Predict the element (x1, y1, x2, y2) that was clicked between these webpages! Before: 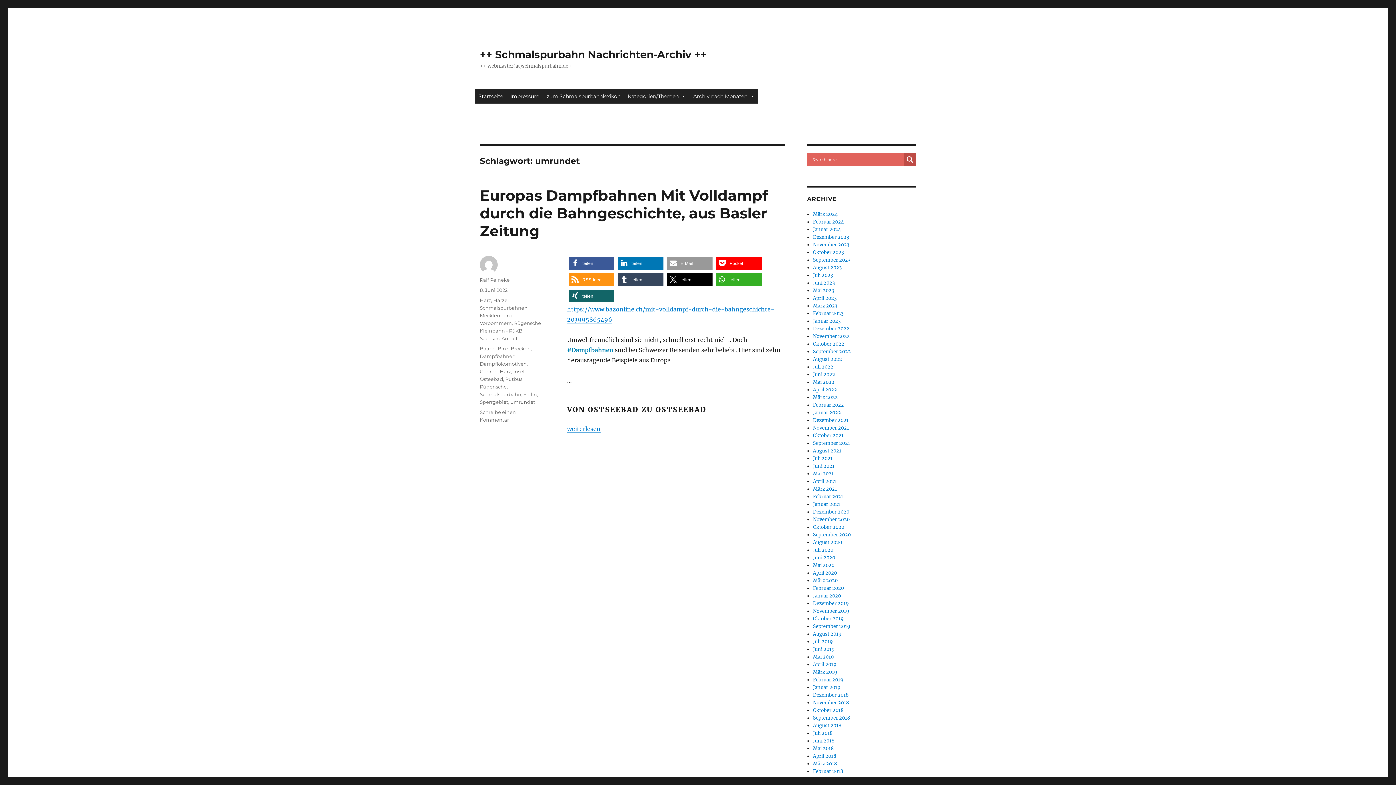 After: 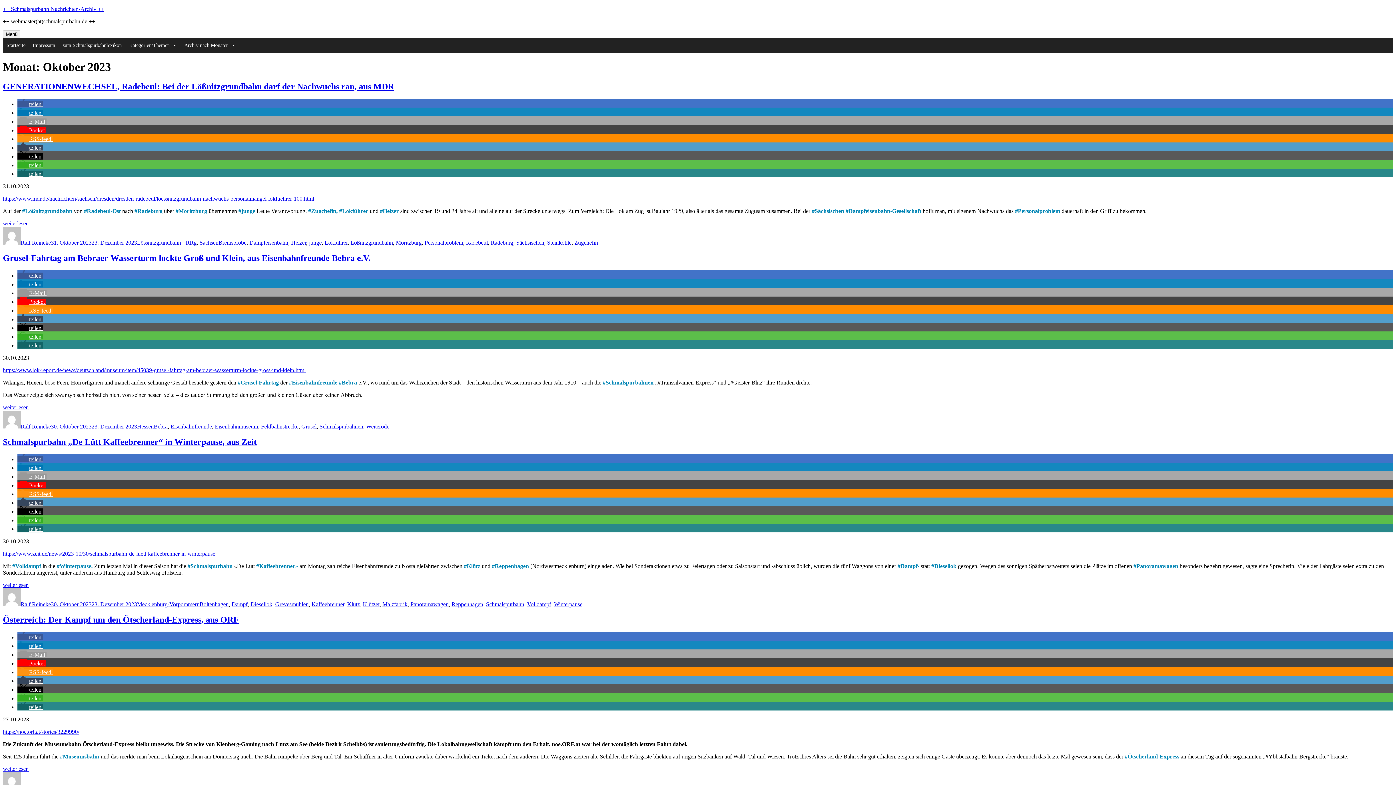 Action: label: Oktober 2023 bbox: (813, 249, 844, 255)